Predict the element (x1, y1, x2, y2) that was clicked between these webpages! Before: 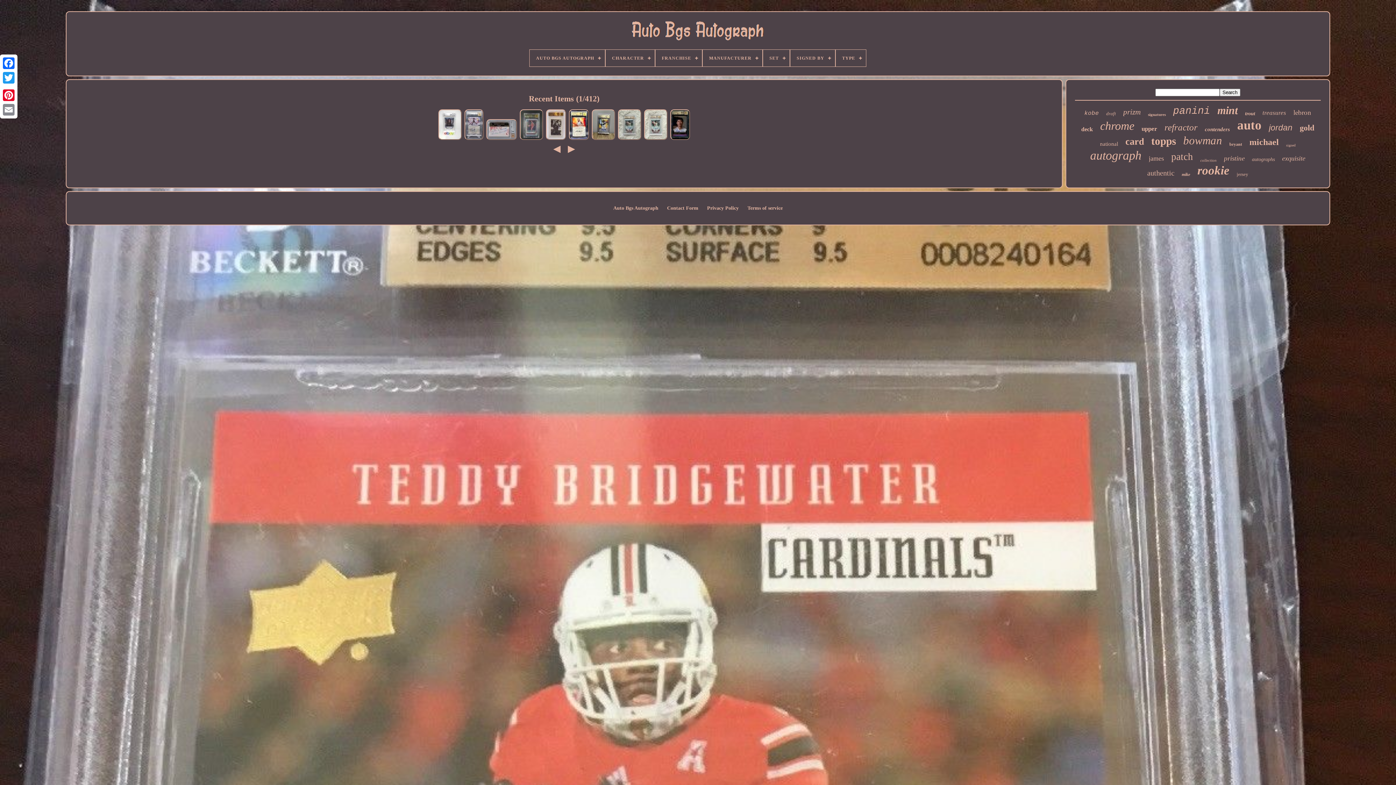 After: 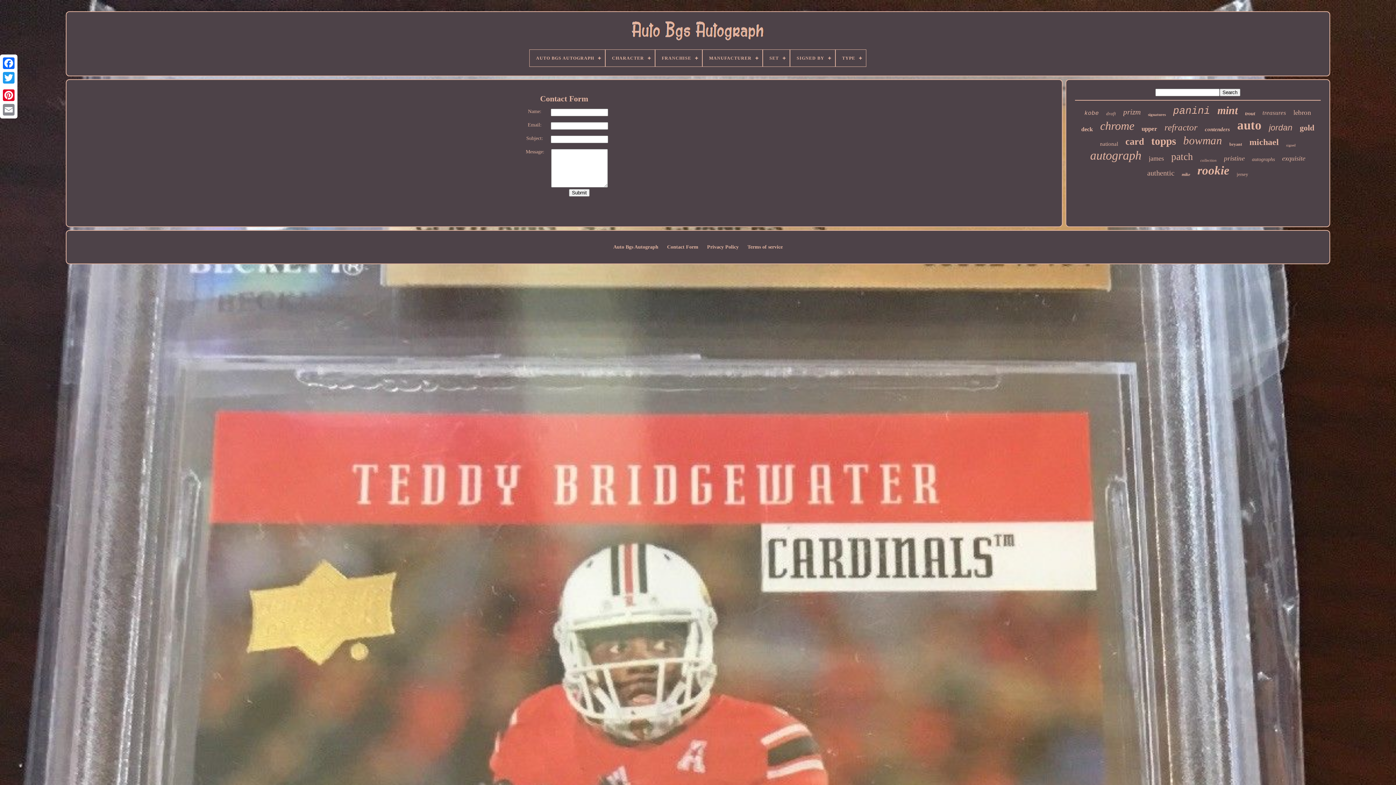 Action: bbox: (667, 205, 698, 210) label: Contact Form